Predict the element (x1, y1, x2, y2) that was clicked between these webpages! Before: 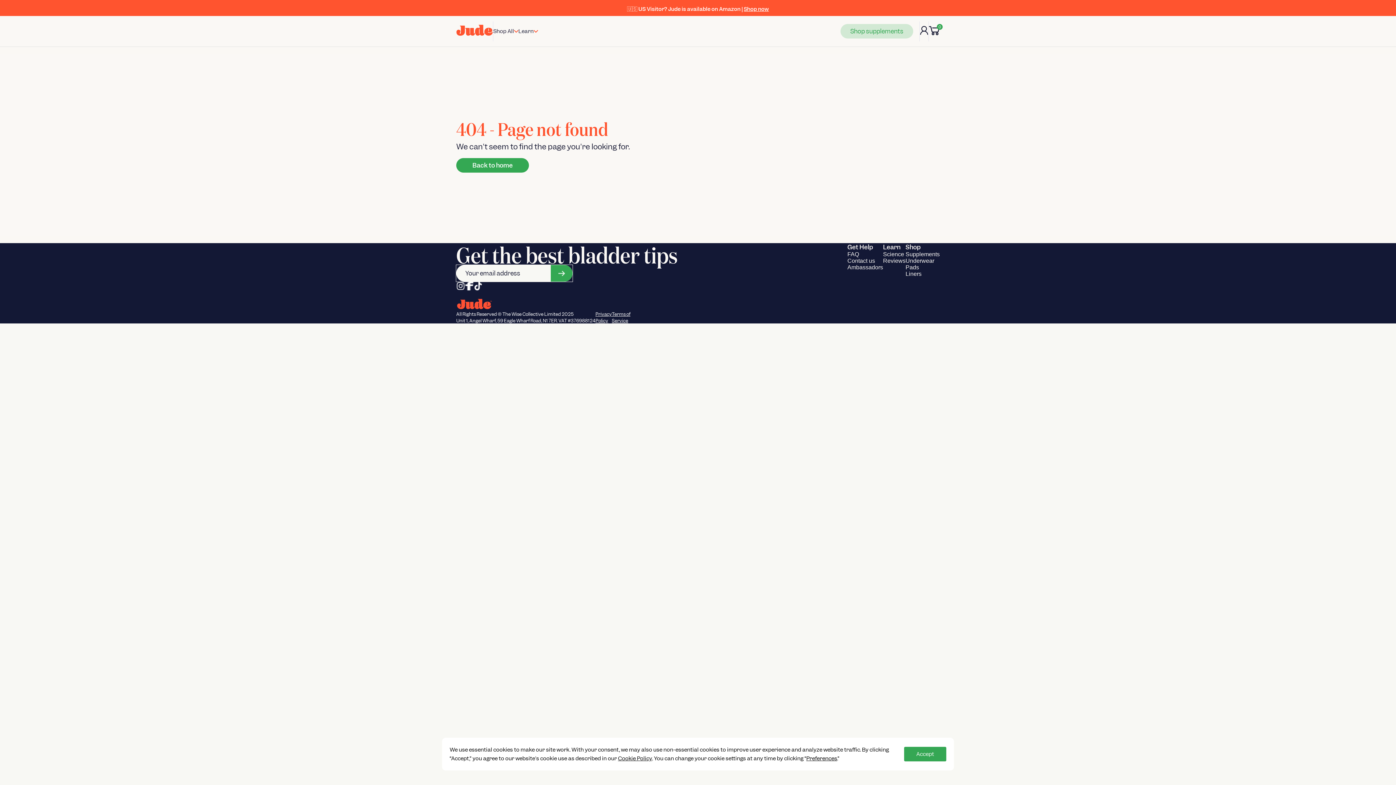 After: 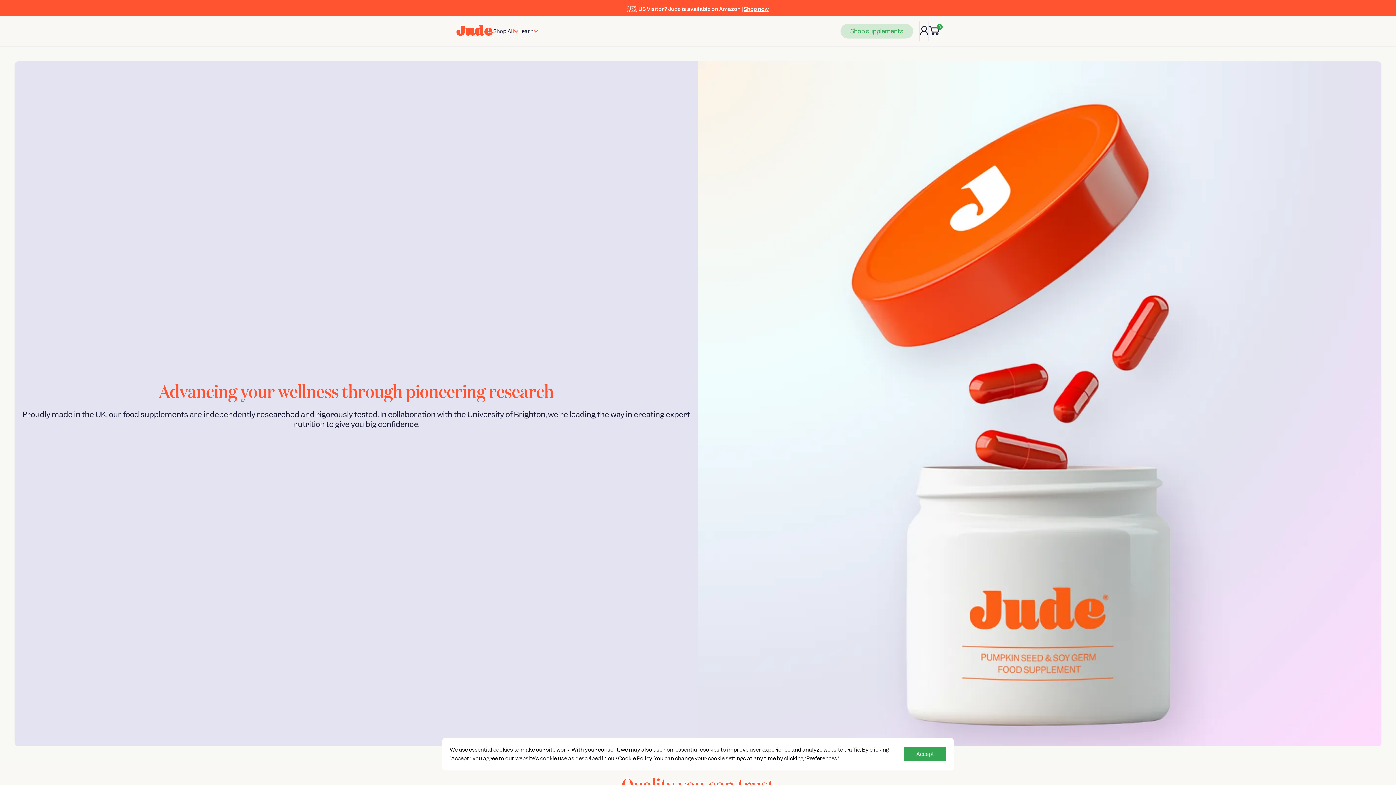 Action: label: Science bbox: (883, 251, 905, 257)